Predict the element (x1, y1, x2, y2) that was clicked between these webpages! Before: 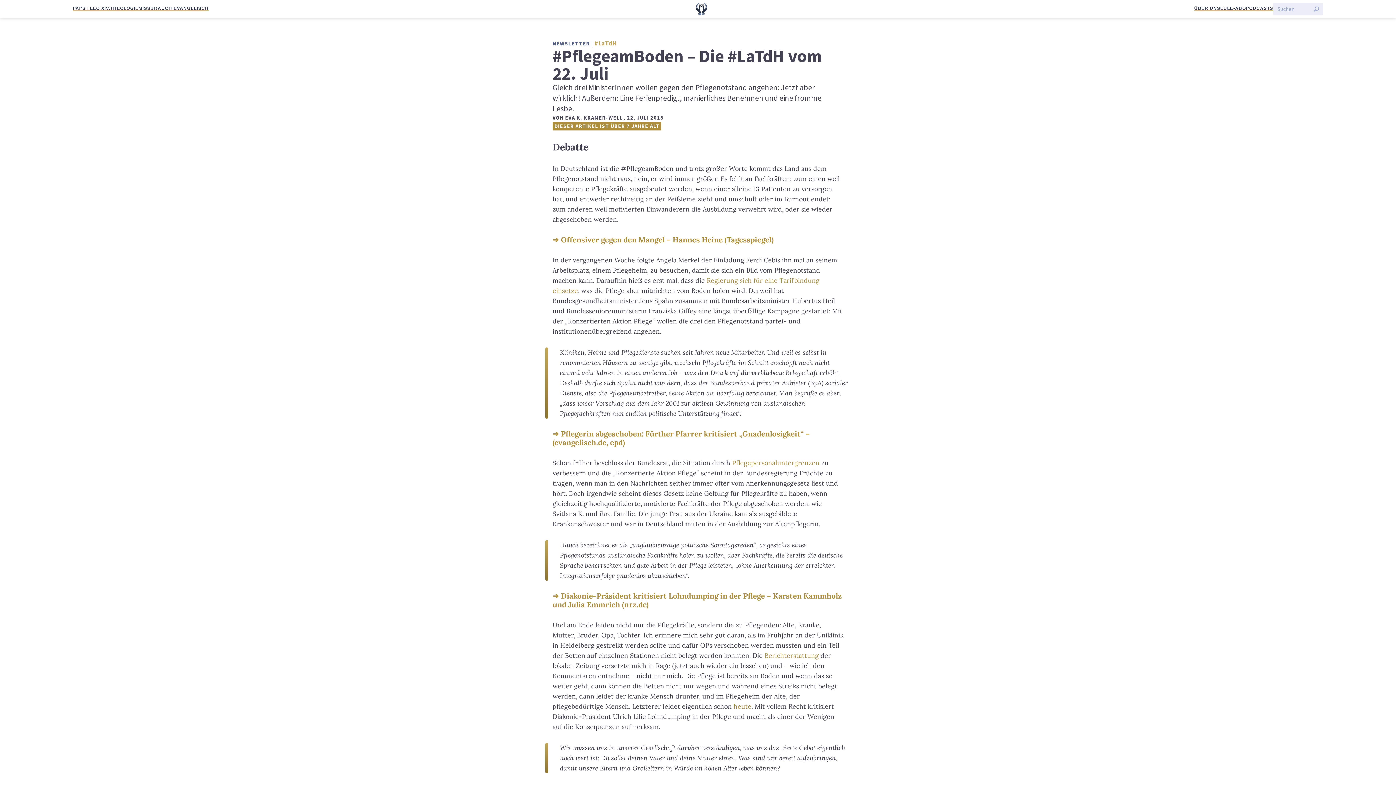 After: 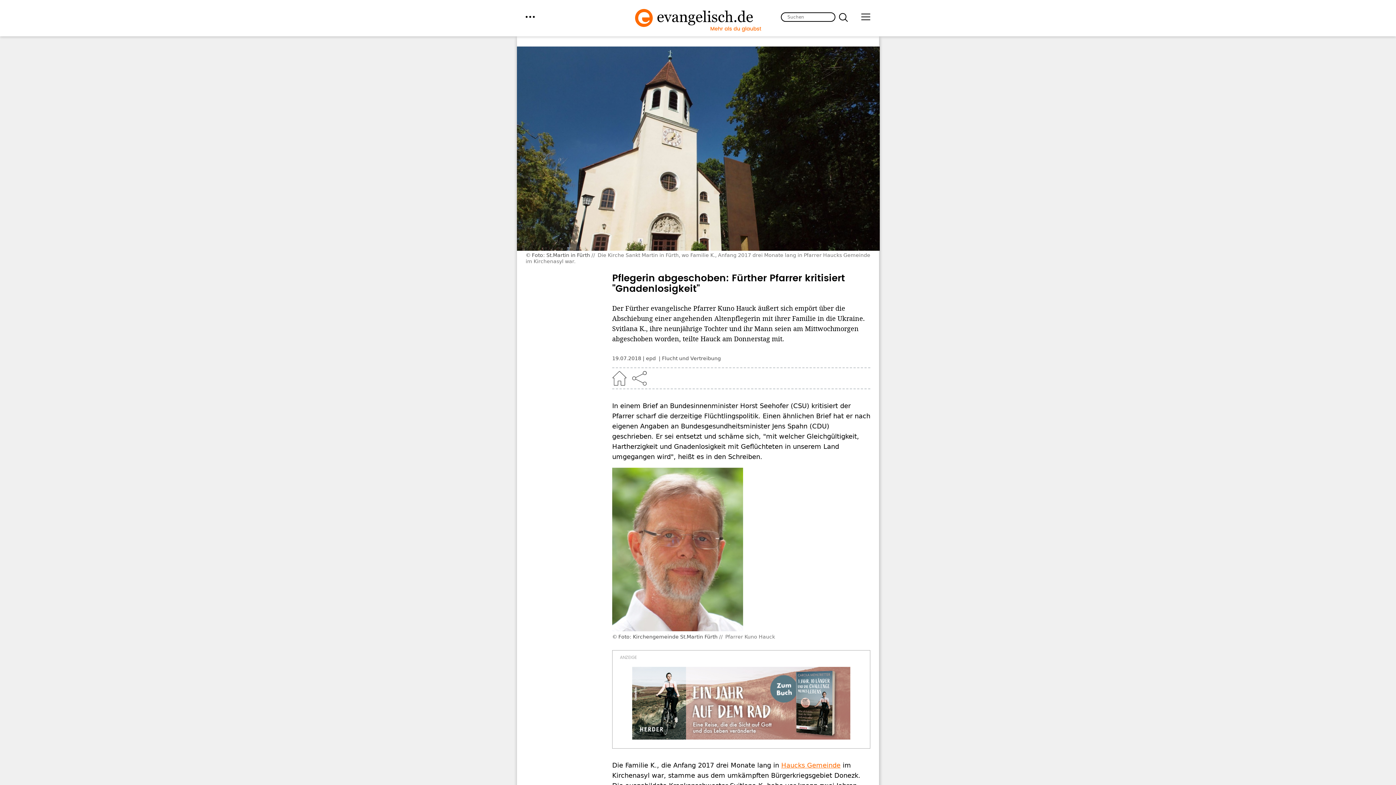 Action: bbox: (552, 429, 810, 447) label: Pflegerin abgeschoben: Fürther Pfarrer kritisiert „Gnadenlosigkeit“ – (evangelisch.de, epd)